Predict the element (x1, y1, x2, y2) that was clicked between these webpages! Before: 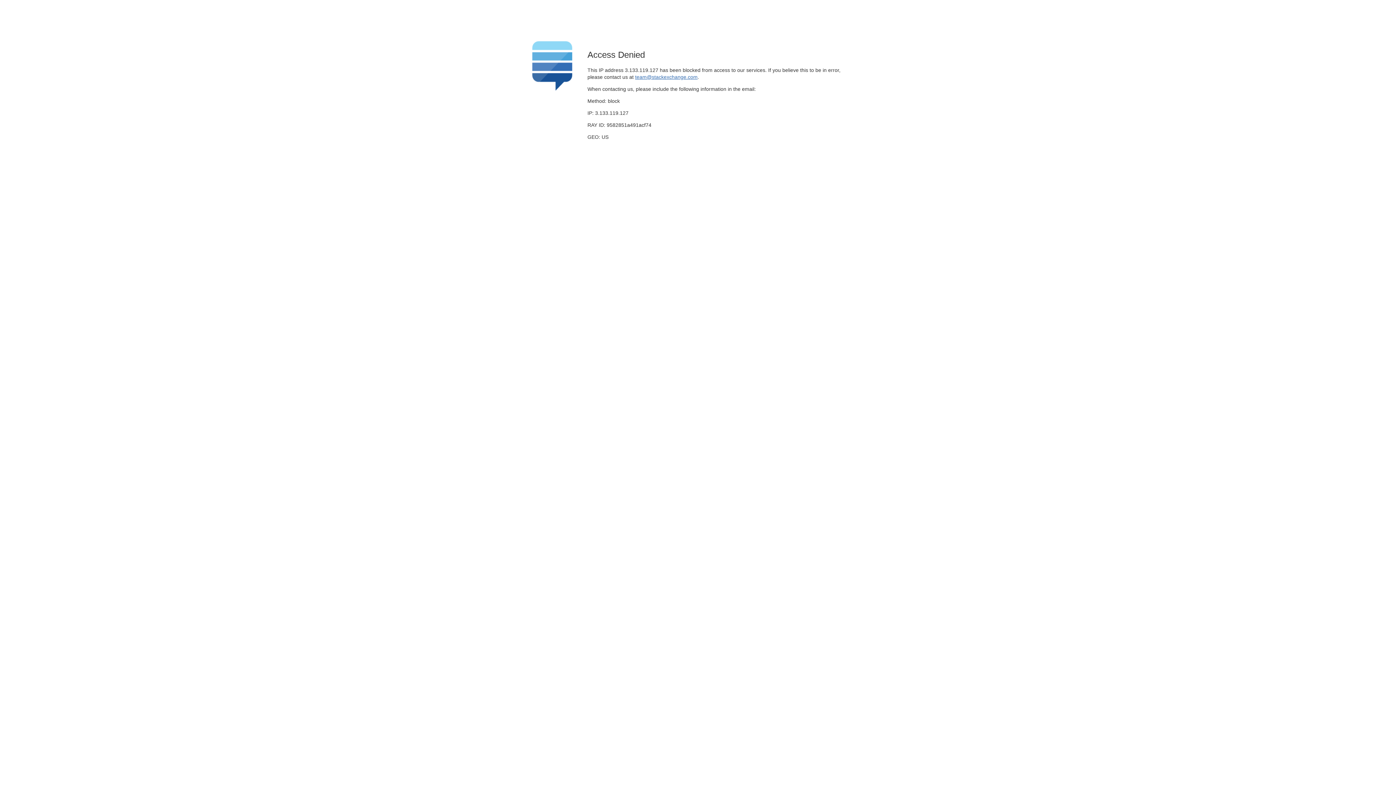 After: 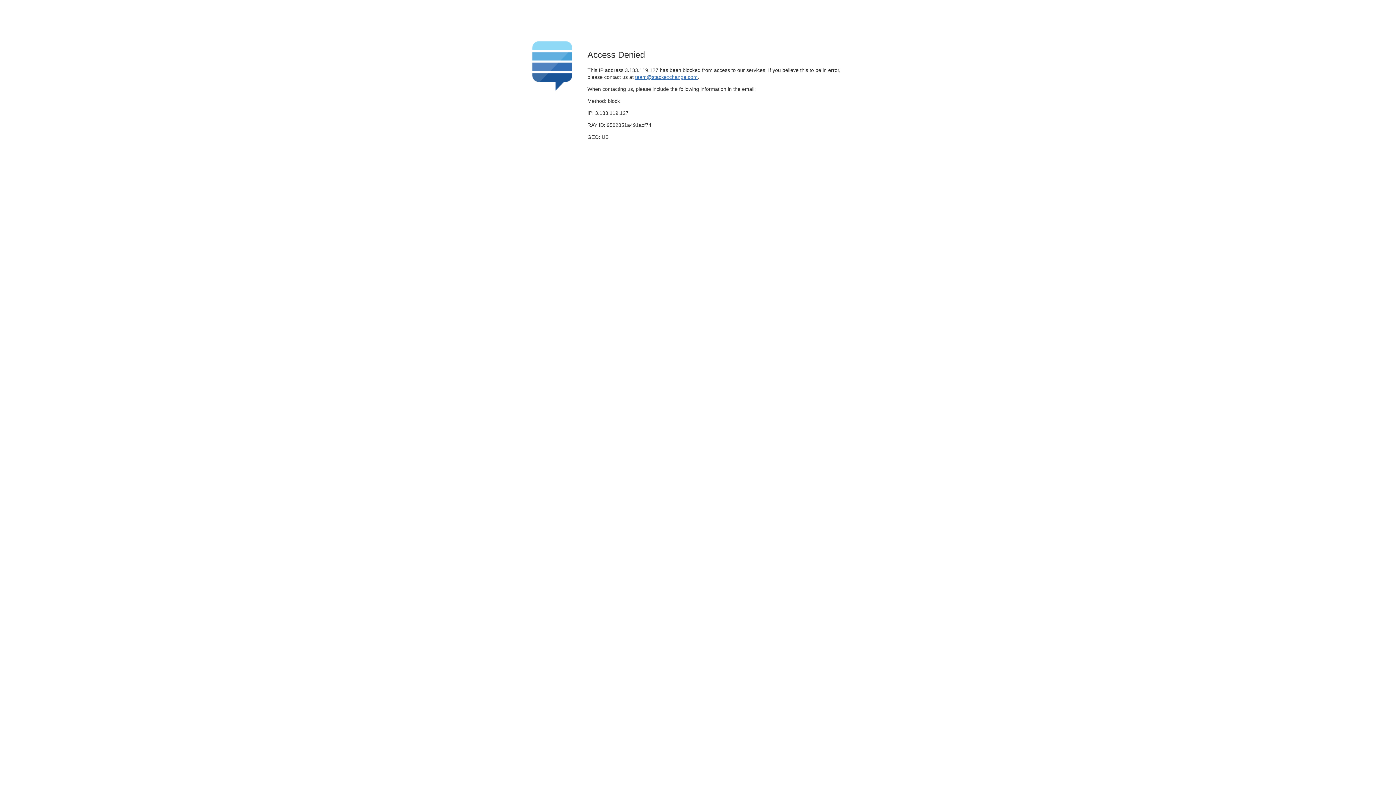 Action: bbox: (635, 74, 697, 79) label: team@stackexchange.com